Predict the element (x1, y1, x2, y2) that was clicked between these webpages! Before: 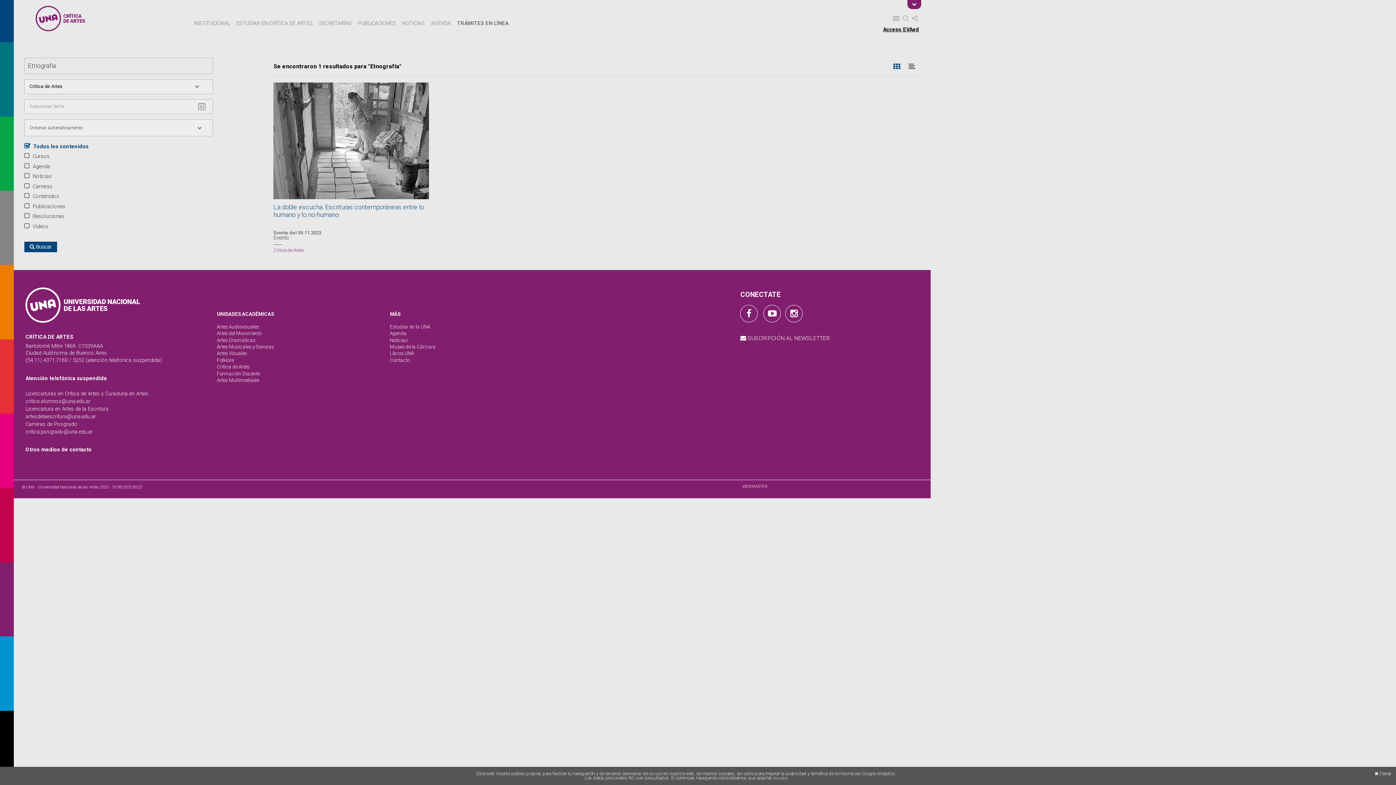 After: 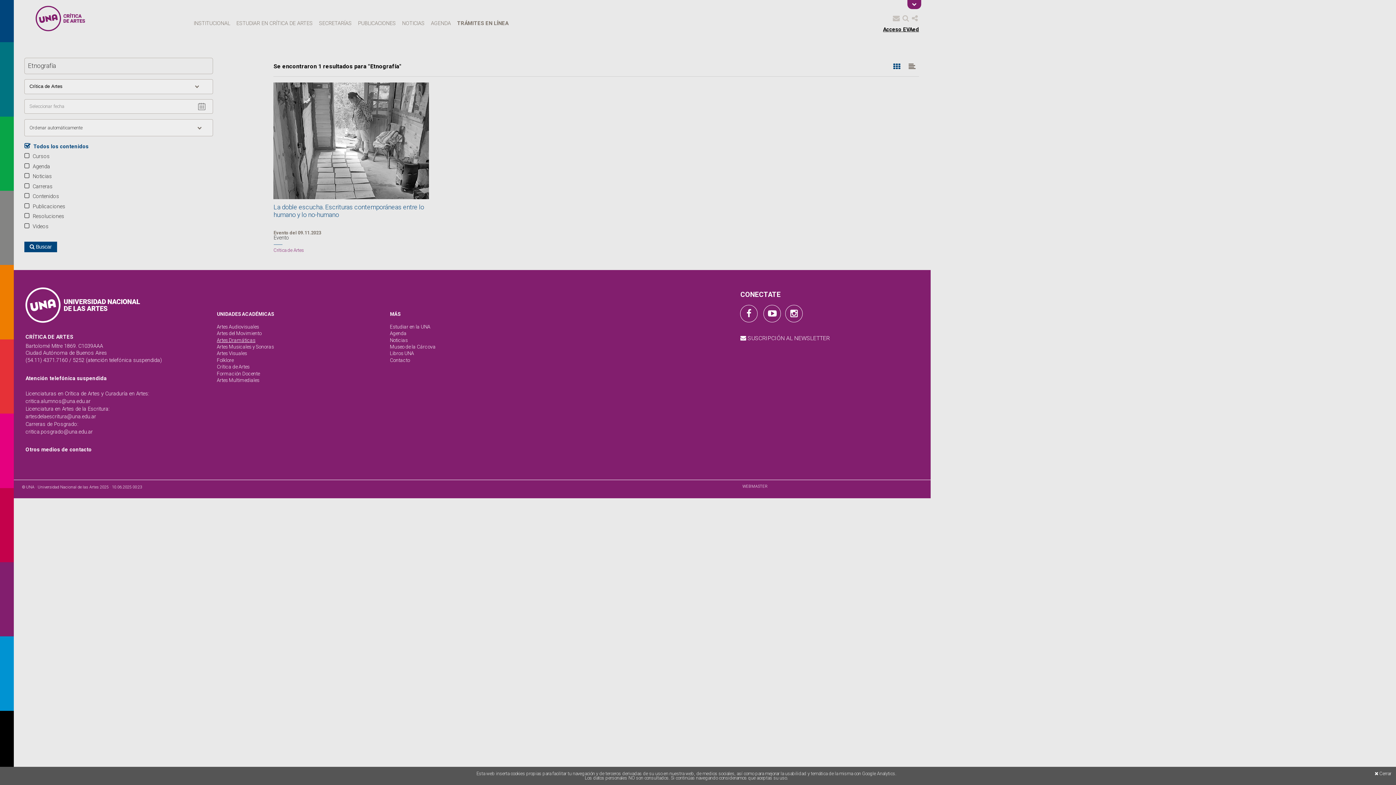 Action: bbox: (215, 329, 377, 336) label: Artes Dramáticas